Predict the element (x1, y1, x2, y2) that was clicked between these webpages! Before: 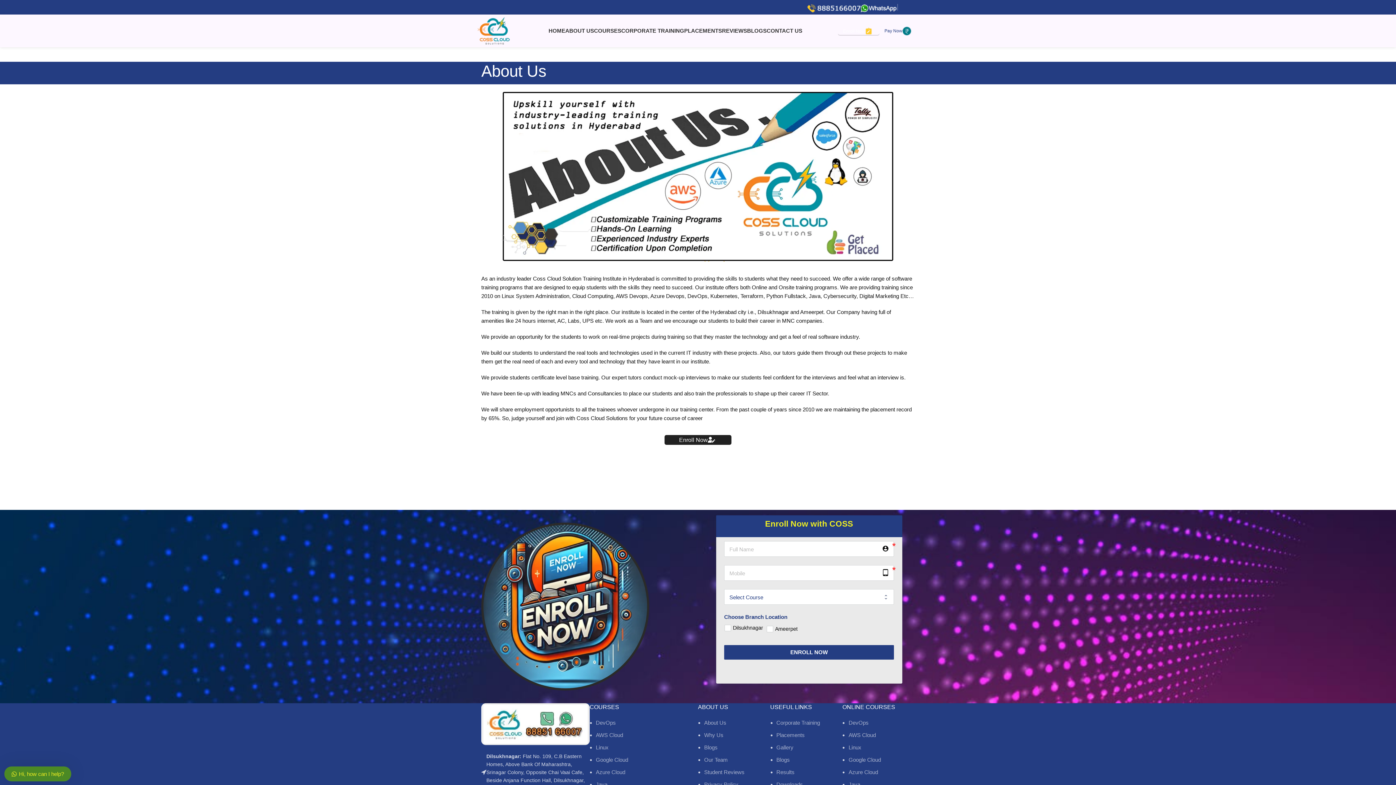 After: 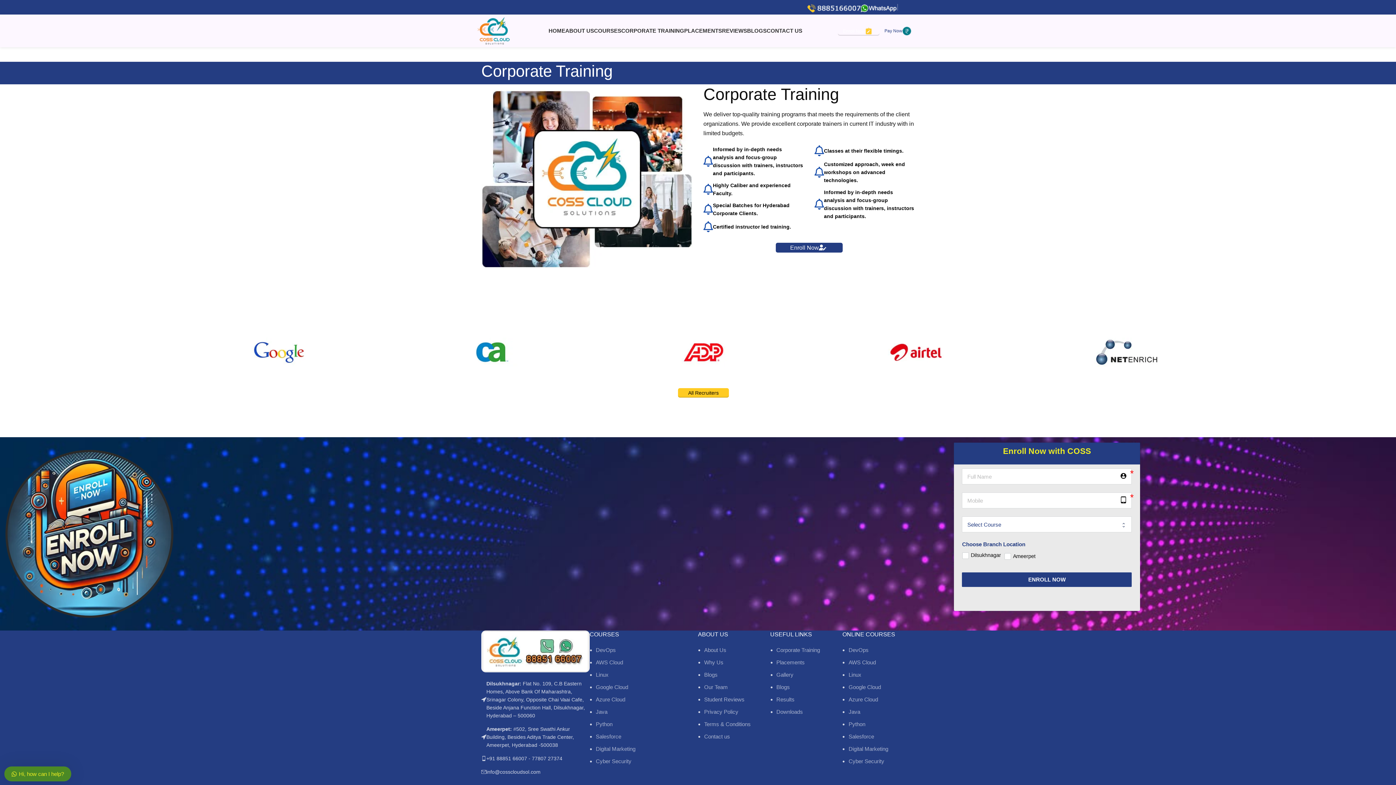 Action: label: Corporate Training bbox: (776, 719, 820, 726)